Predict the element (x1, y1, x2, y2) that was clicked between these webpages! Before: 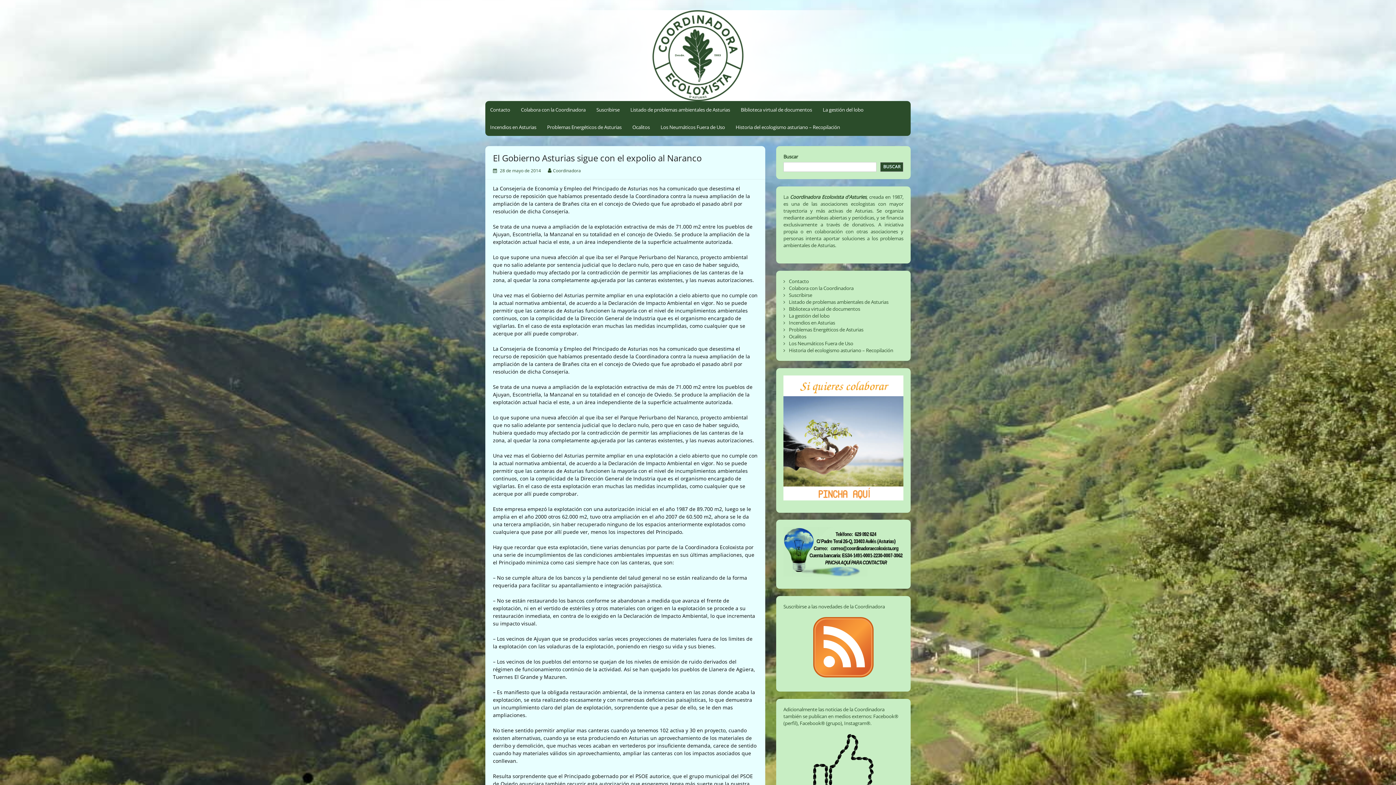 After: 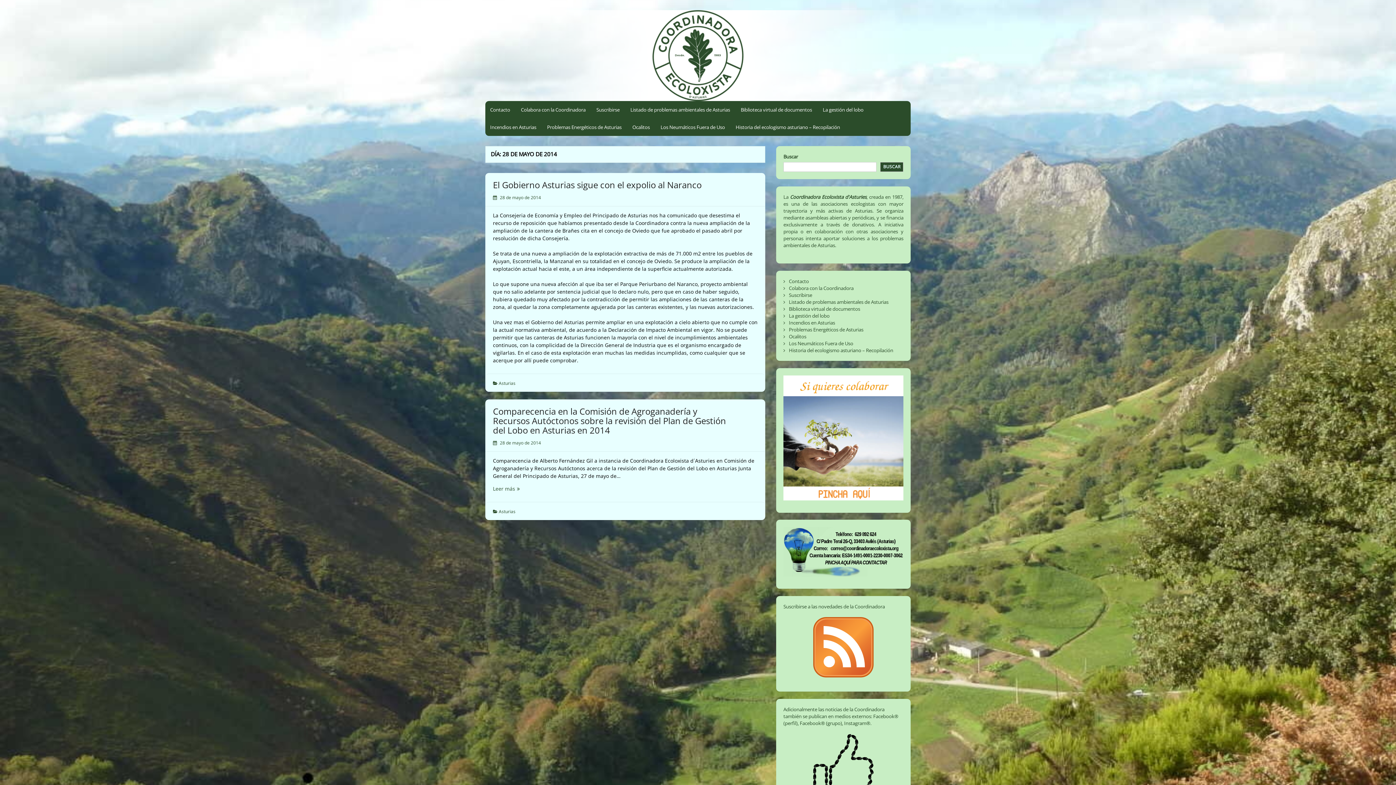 Action: label: 28 de mayo de 2014 bbox: (500, 167, 541, 173)